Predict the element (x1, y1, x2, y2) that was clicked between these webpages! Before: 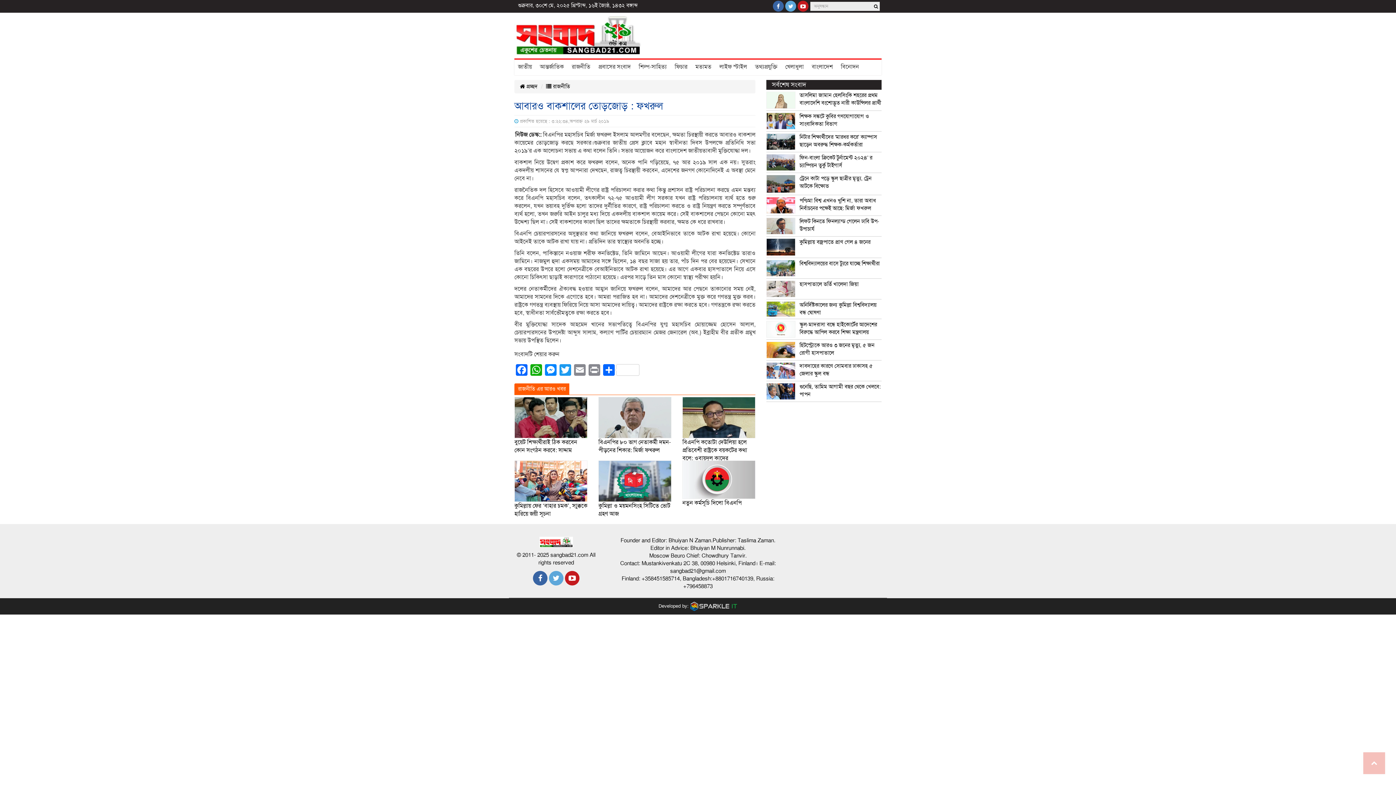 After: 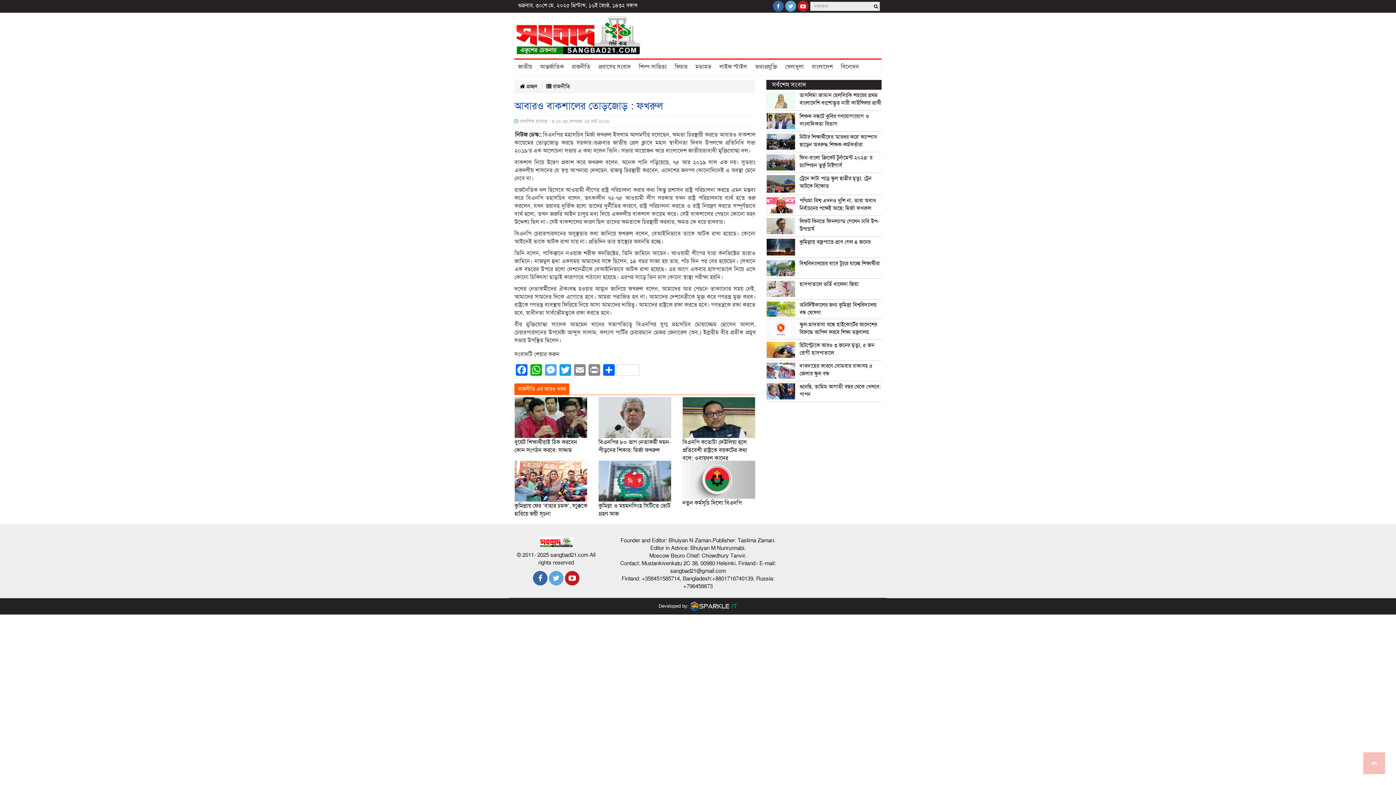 Action: label: Messenger bbox: (543, 364, 558, 377)